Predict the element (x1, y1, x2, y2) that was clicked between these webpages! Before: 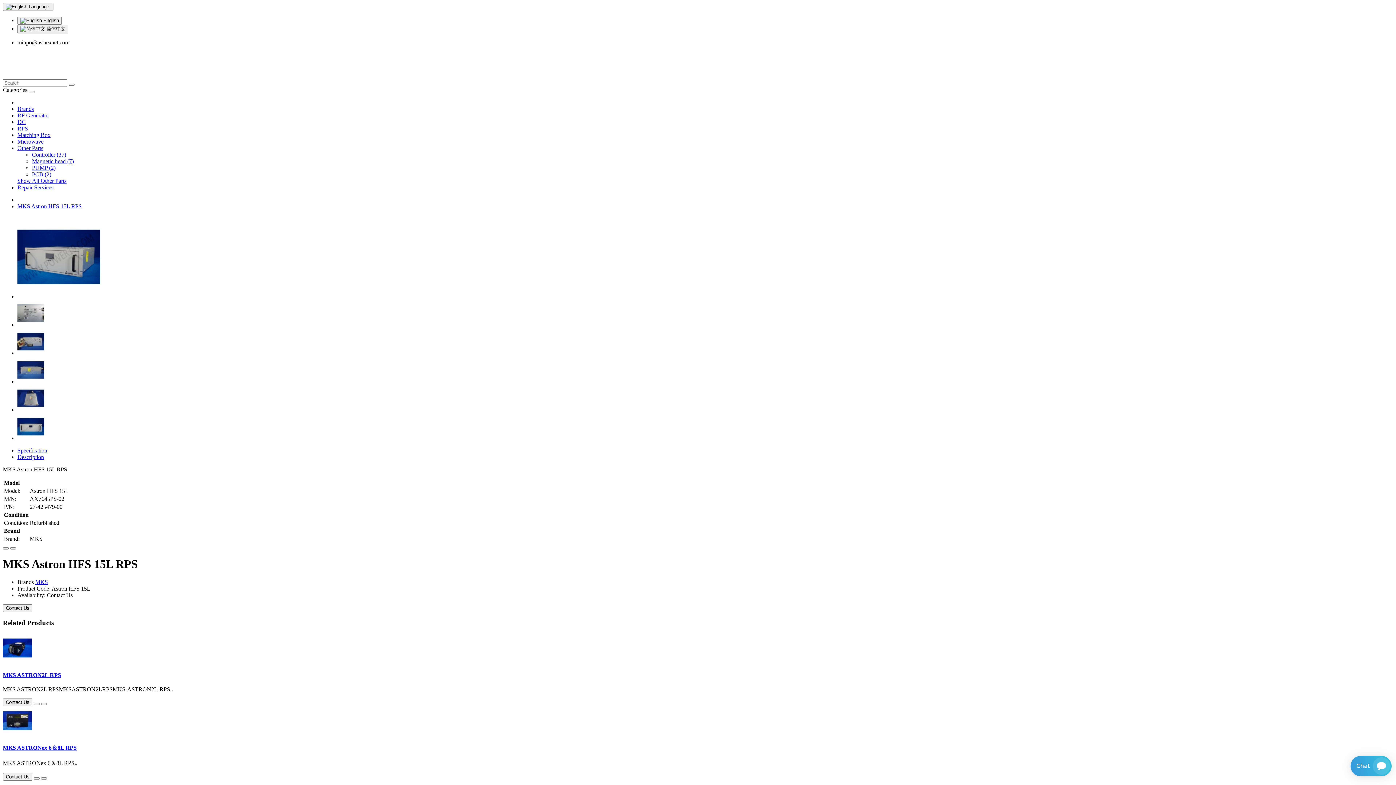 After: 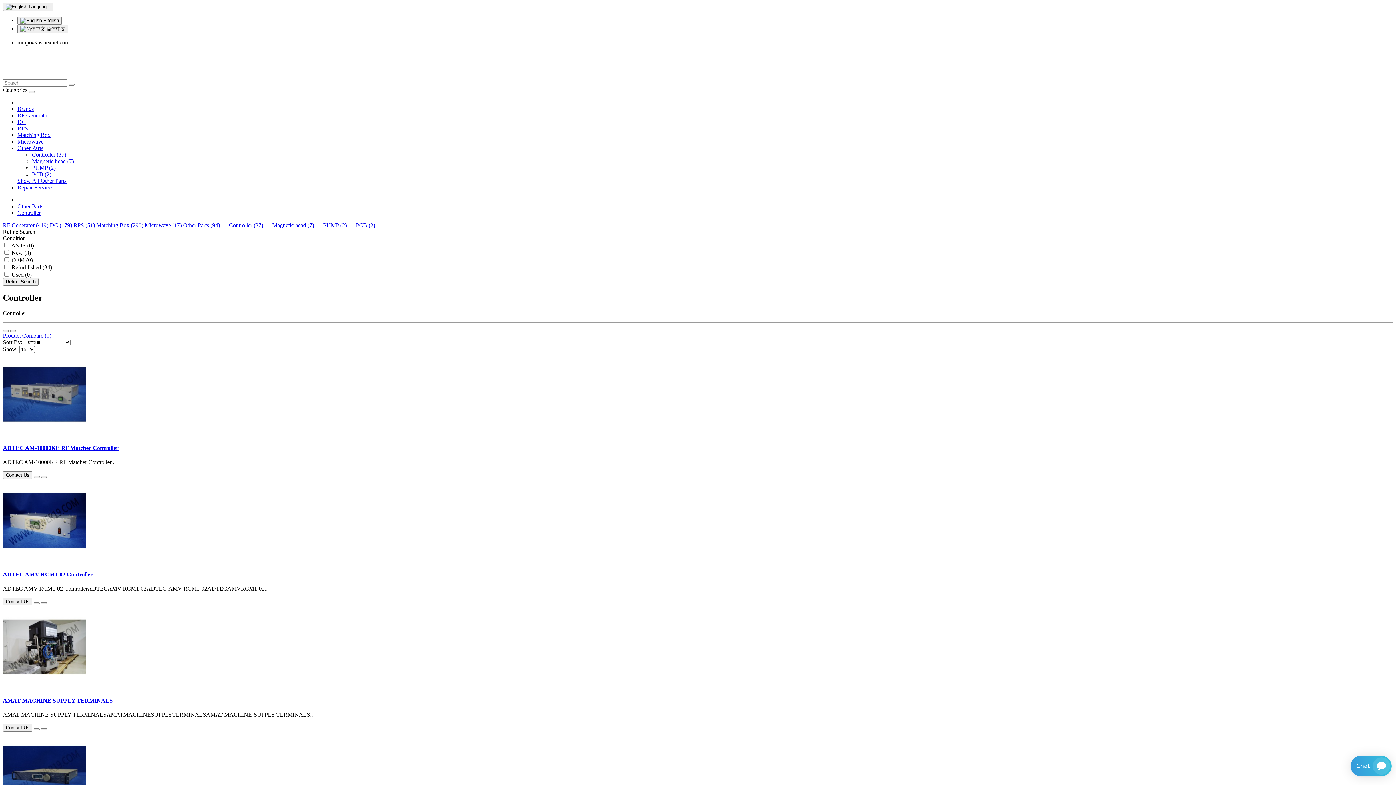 Action: label: Controller (37) bbox: (32, 151, 66, 157)